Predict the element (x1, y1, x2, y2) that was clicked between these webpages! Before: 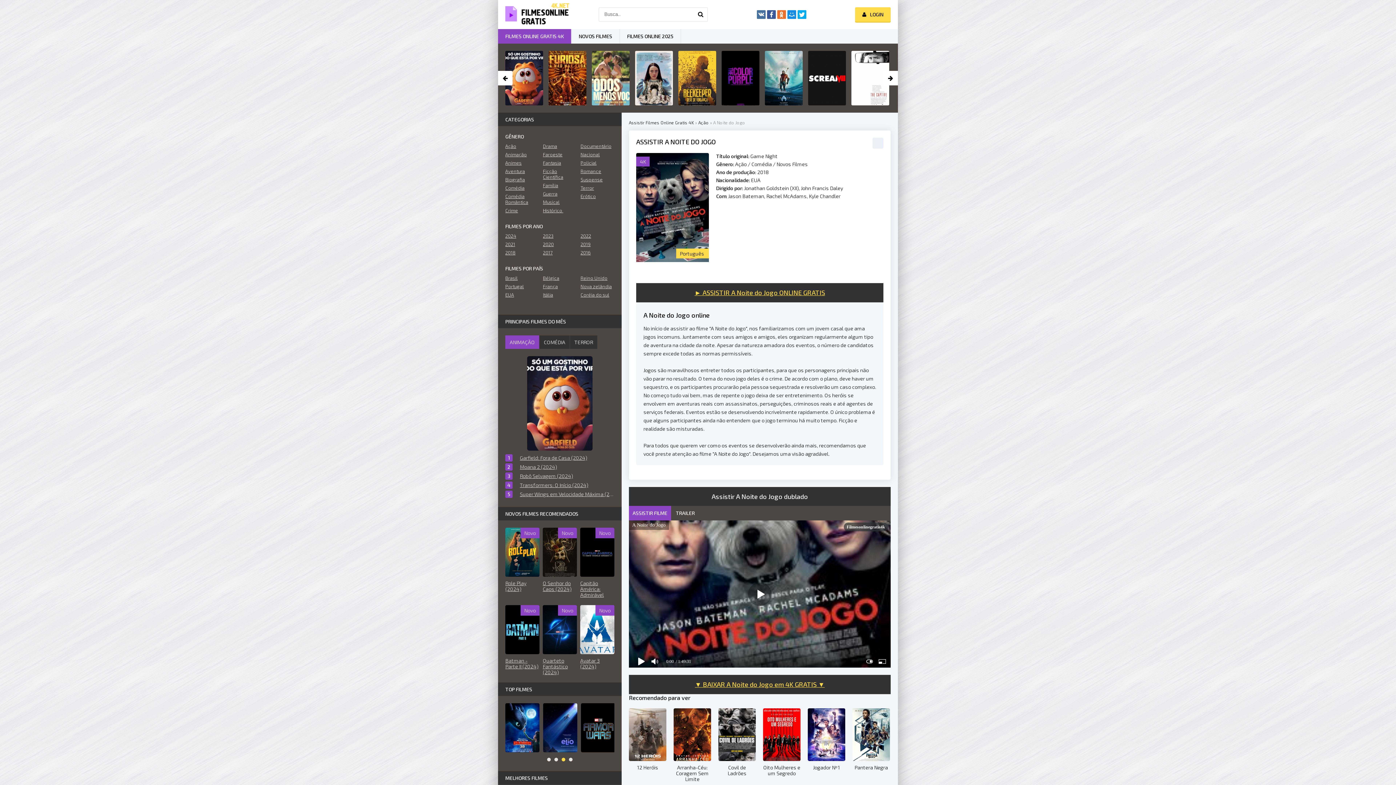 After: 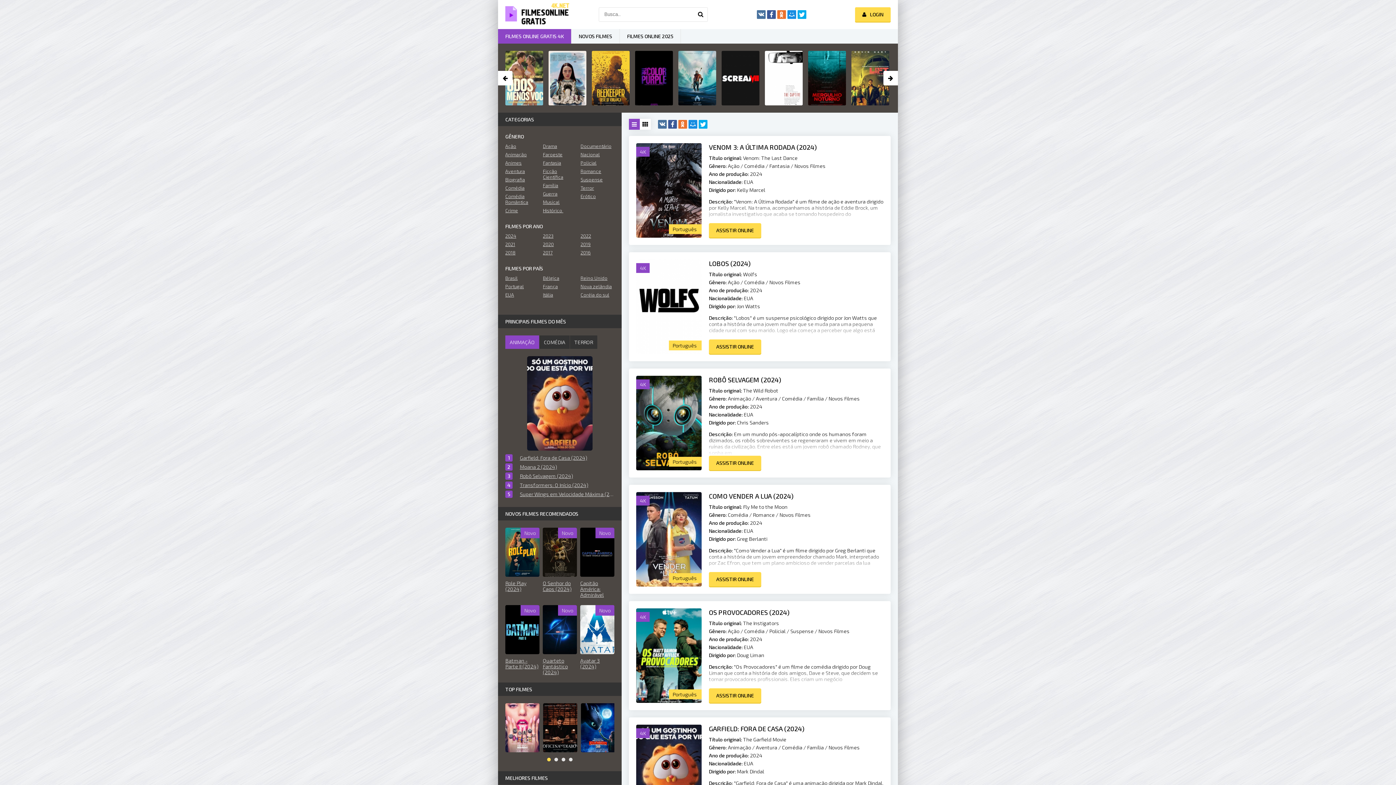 Action: label: Comédia bbox: (505, 185, 539, 190)